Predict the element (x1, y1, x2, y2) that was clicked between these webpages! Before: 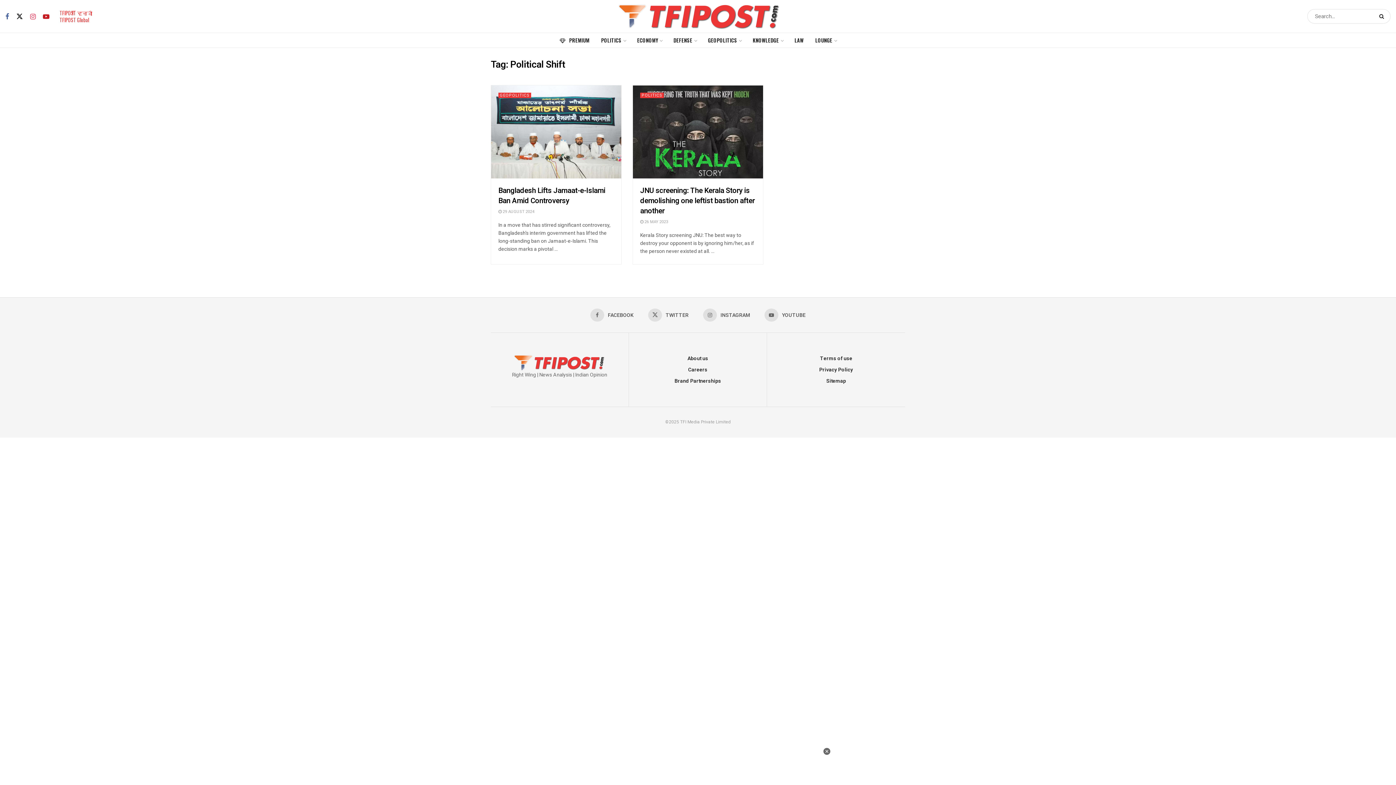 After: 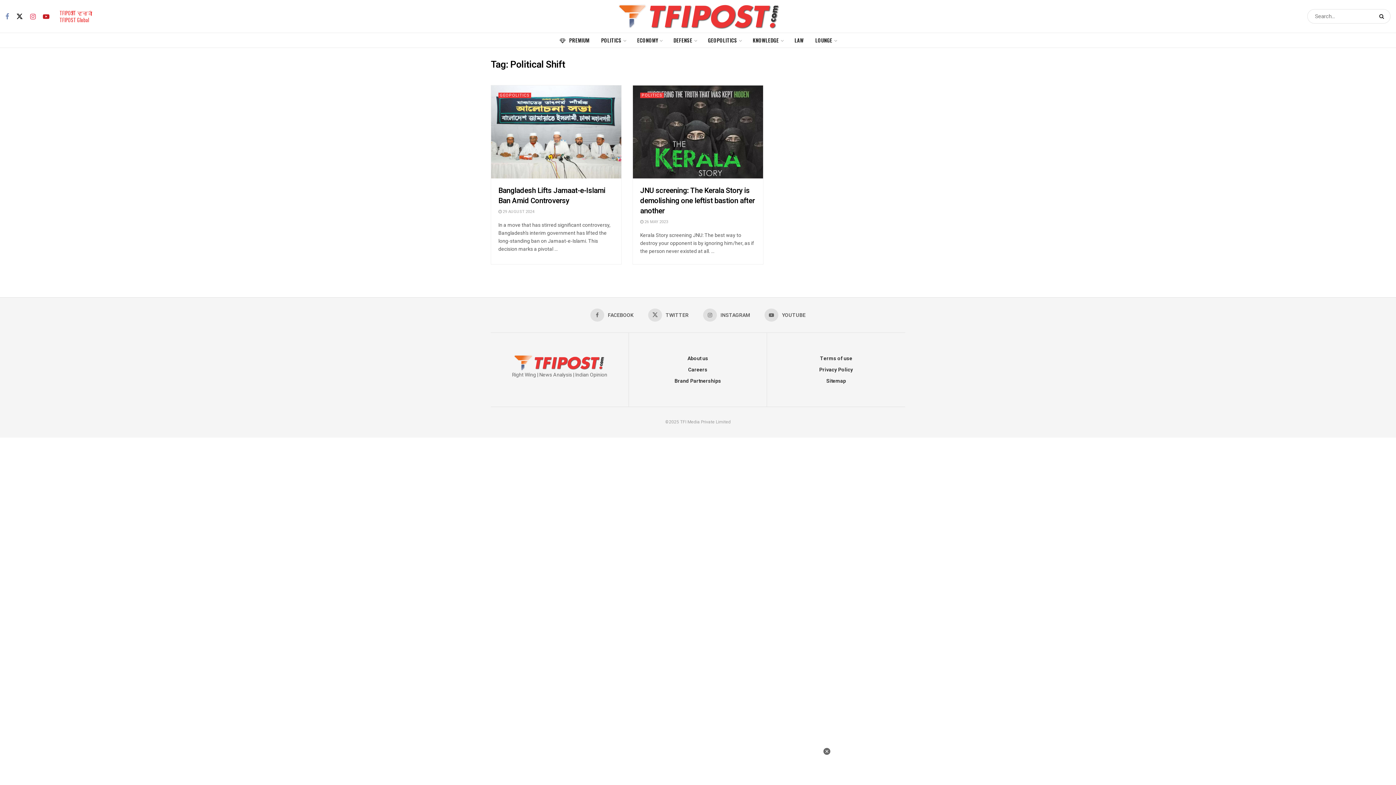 Action: bbox: (5, 12, 9, 20)